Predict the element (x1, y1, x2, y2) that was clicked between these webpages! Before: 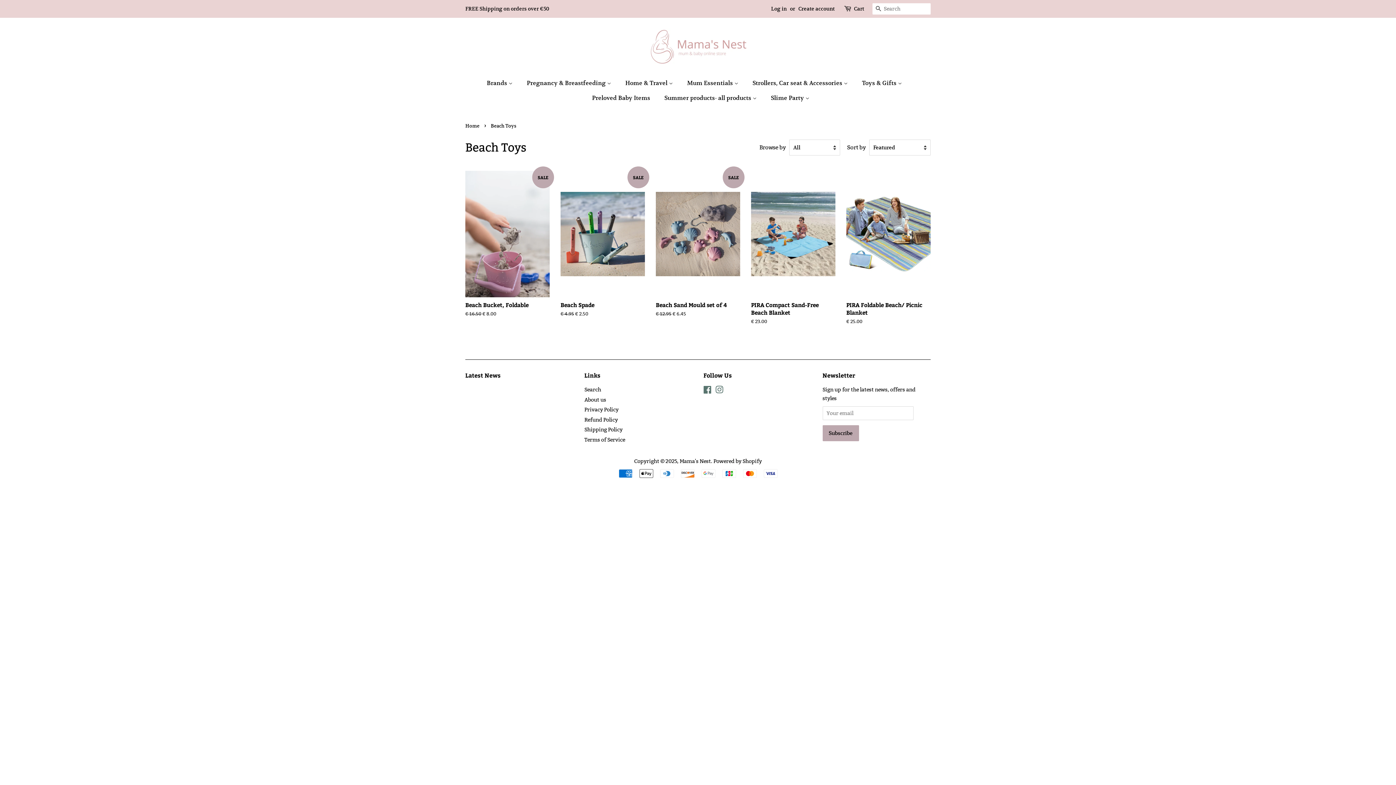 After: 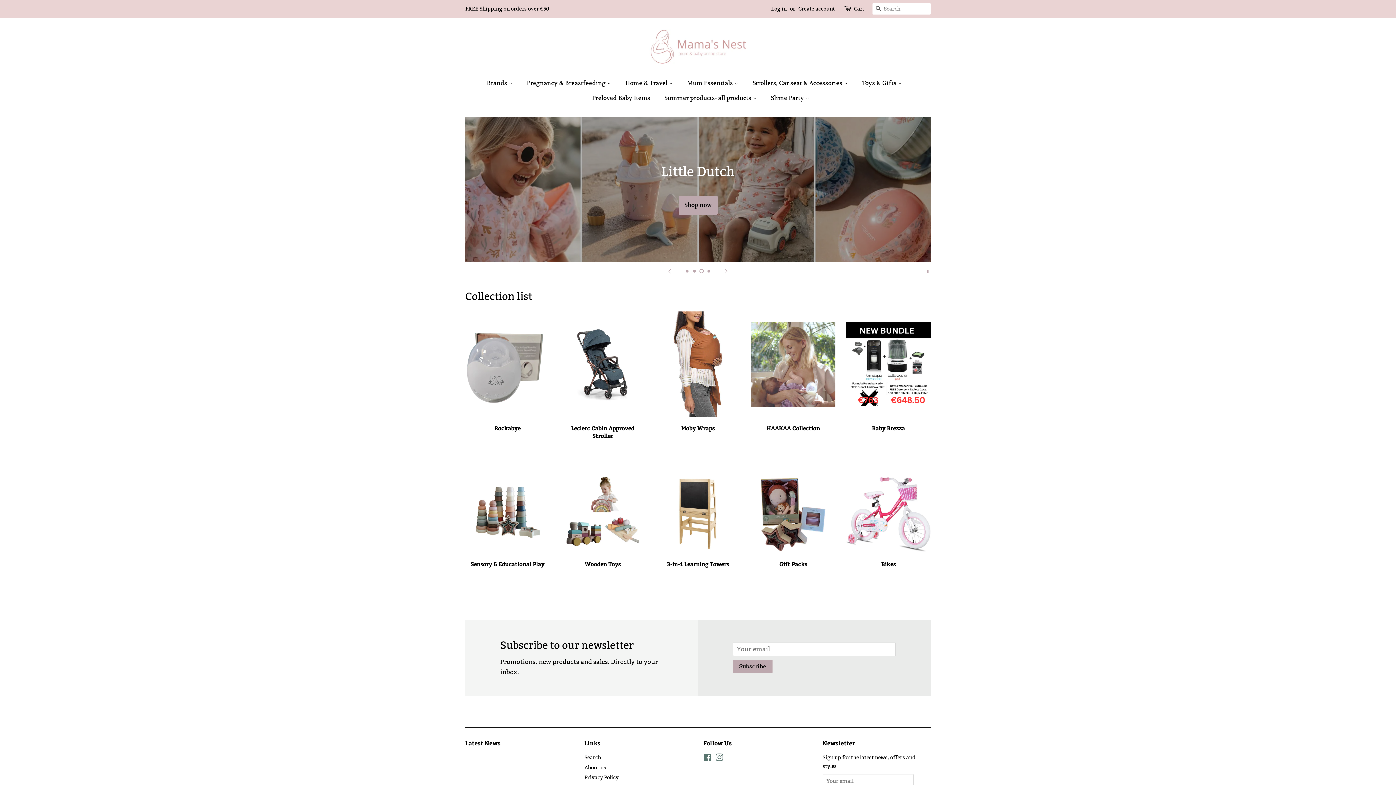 Action: bbox: (643, 28, 752, 65)